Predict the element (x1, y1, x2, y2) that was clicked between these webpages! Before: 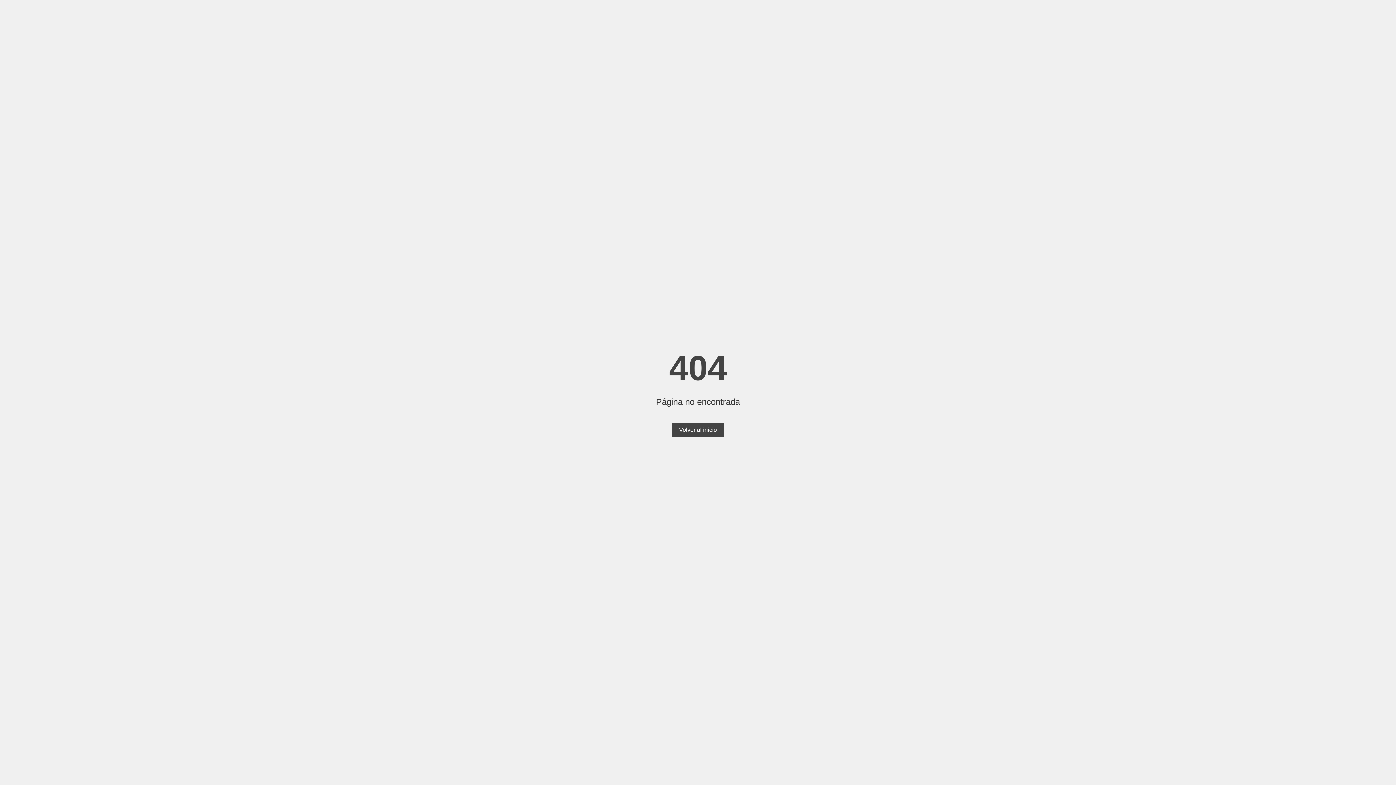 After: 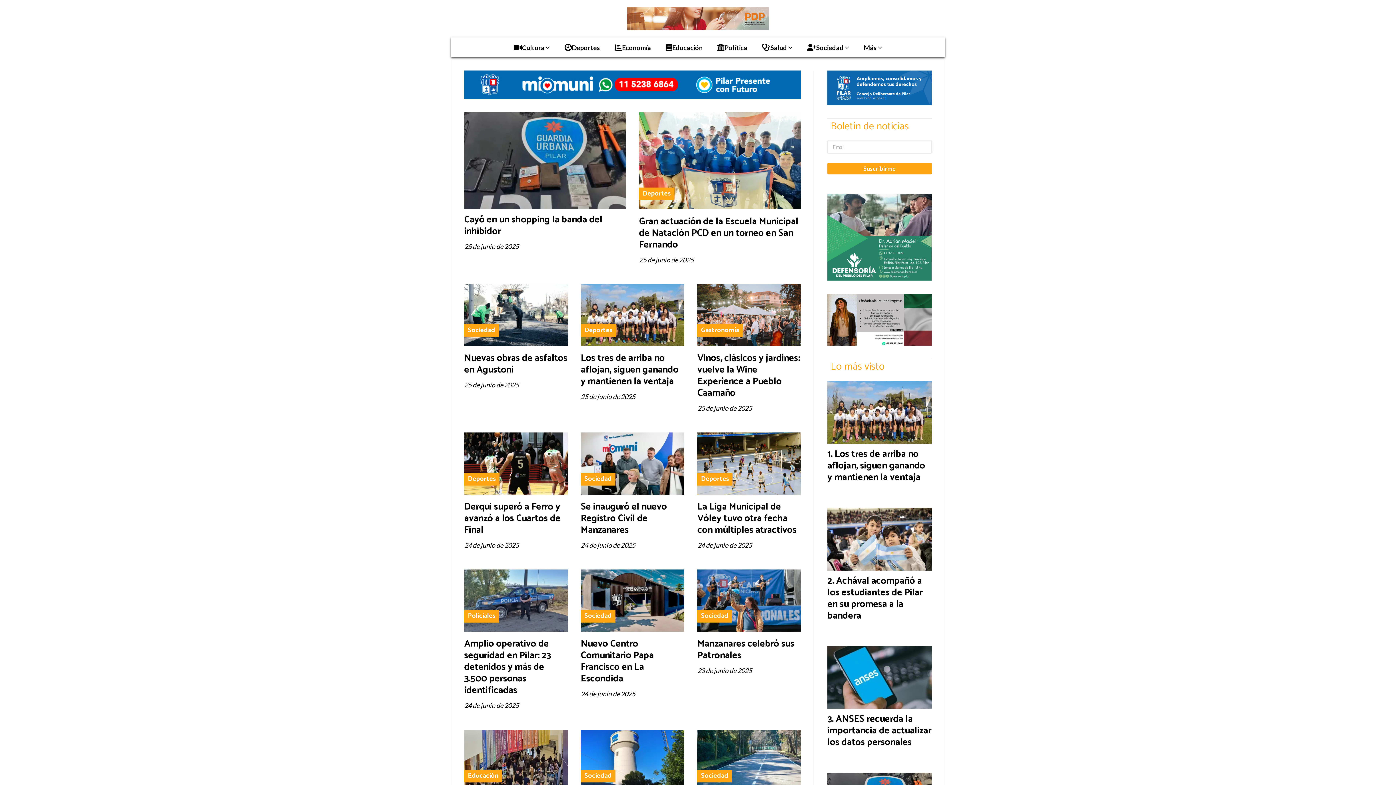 Action: bbox: (672, 423, 724, 437) label: Volver al inicio